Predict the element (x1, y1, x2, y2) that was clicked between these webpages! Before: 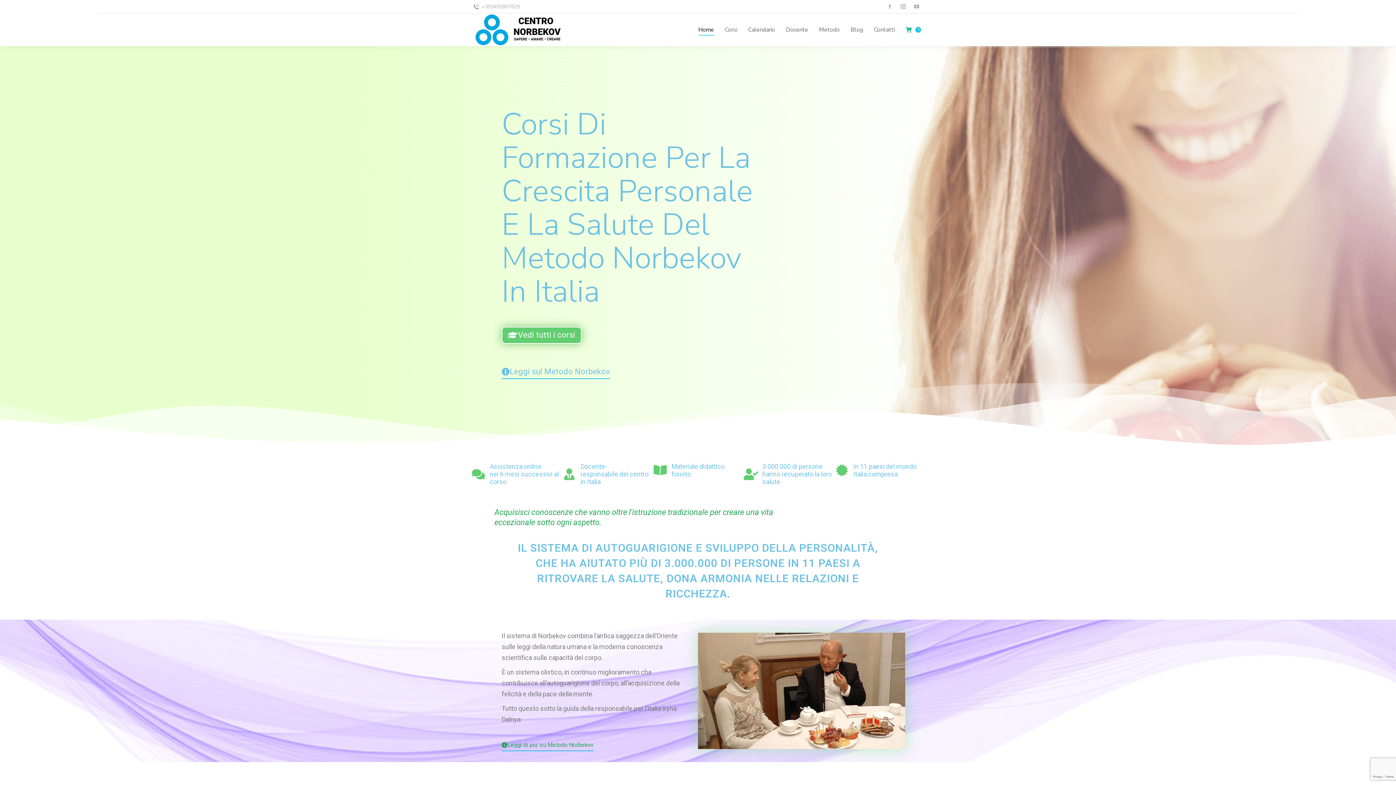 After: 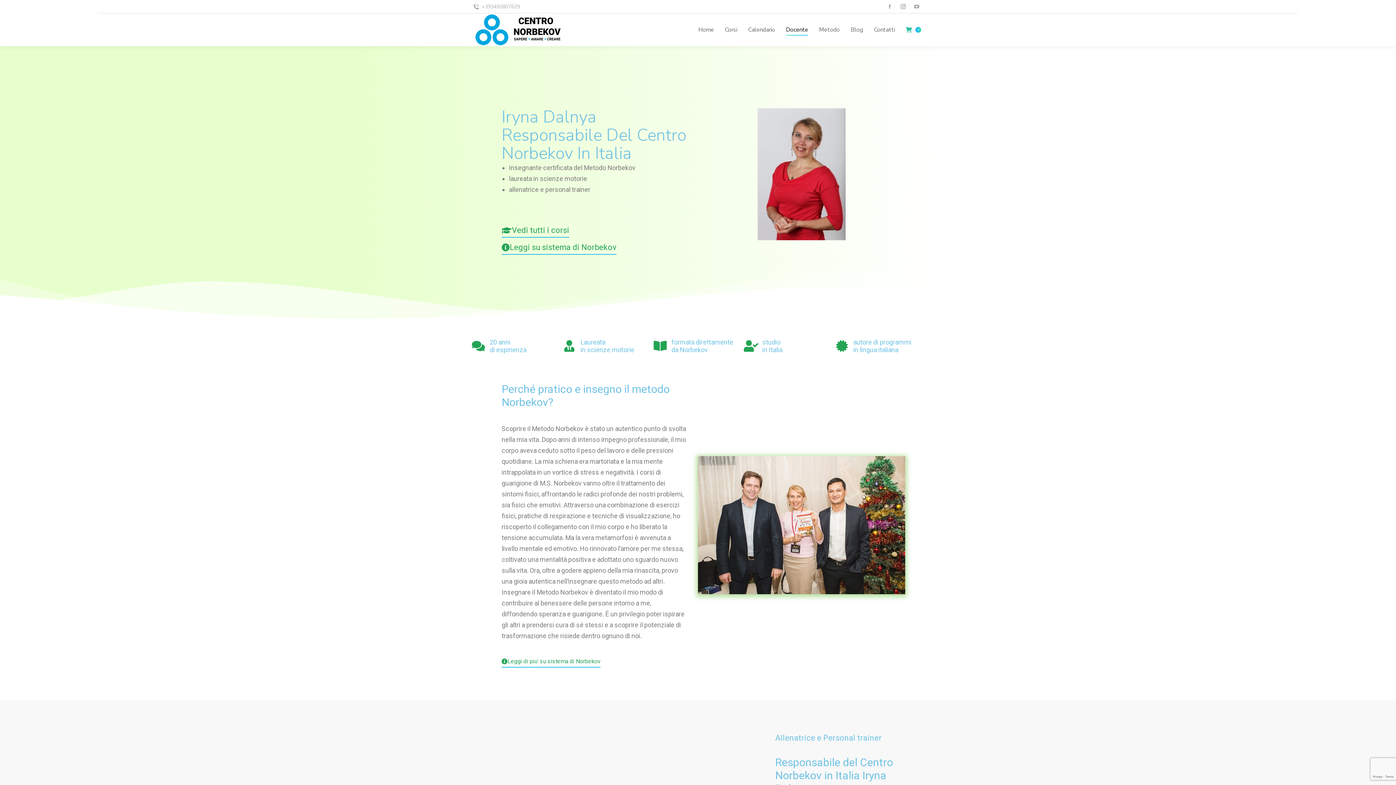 Action: bbox: (786, 20, 808, 39) label: Docente